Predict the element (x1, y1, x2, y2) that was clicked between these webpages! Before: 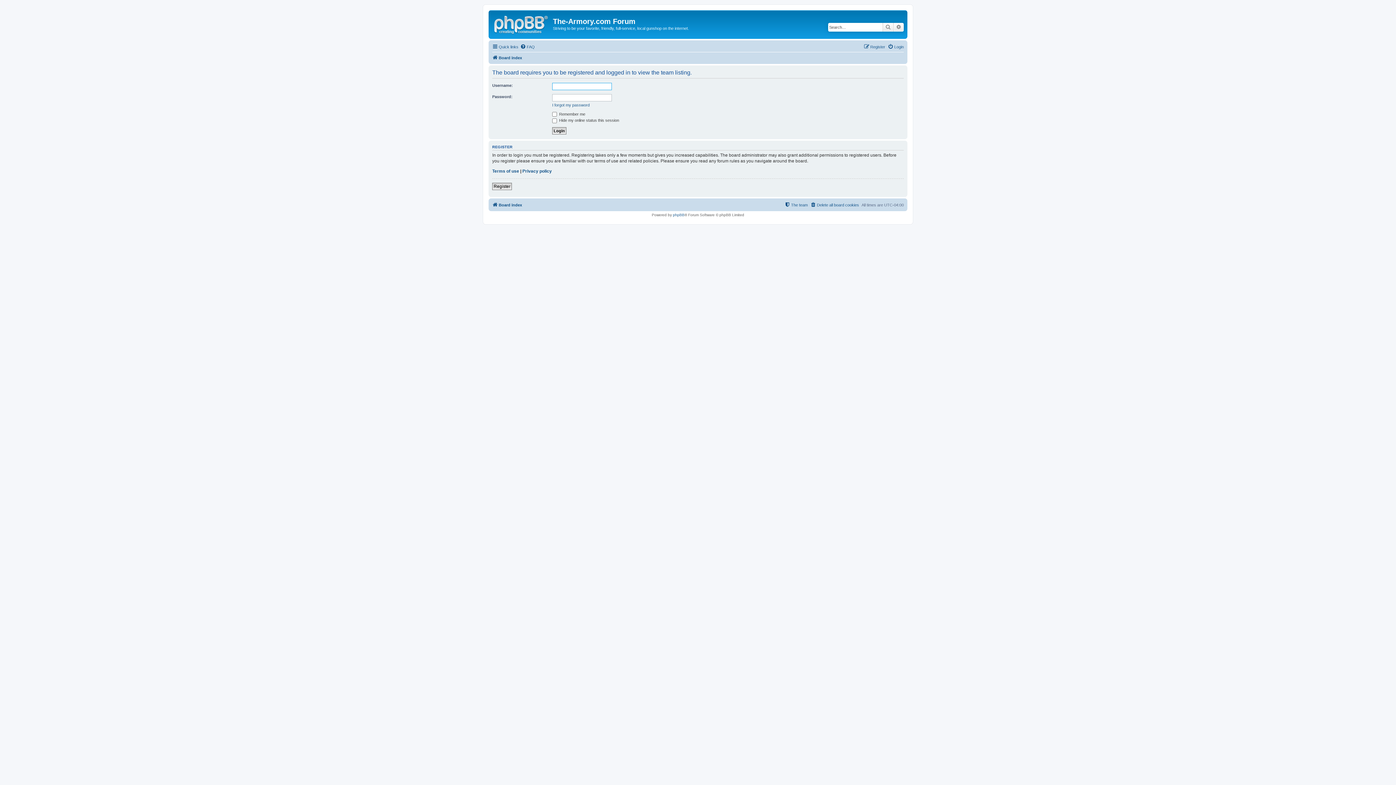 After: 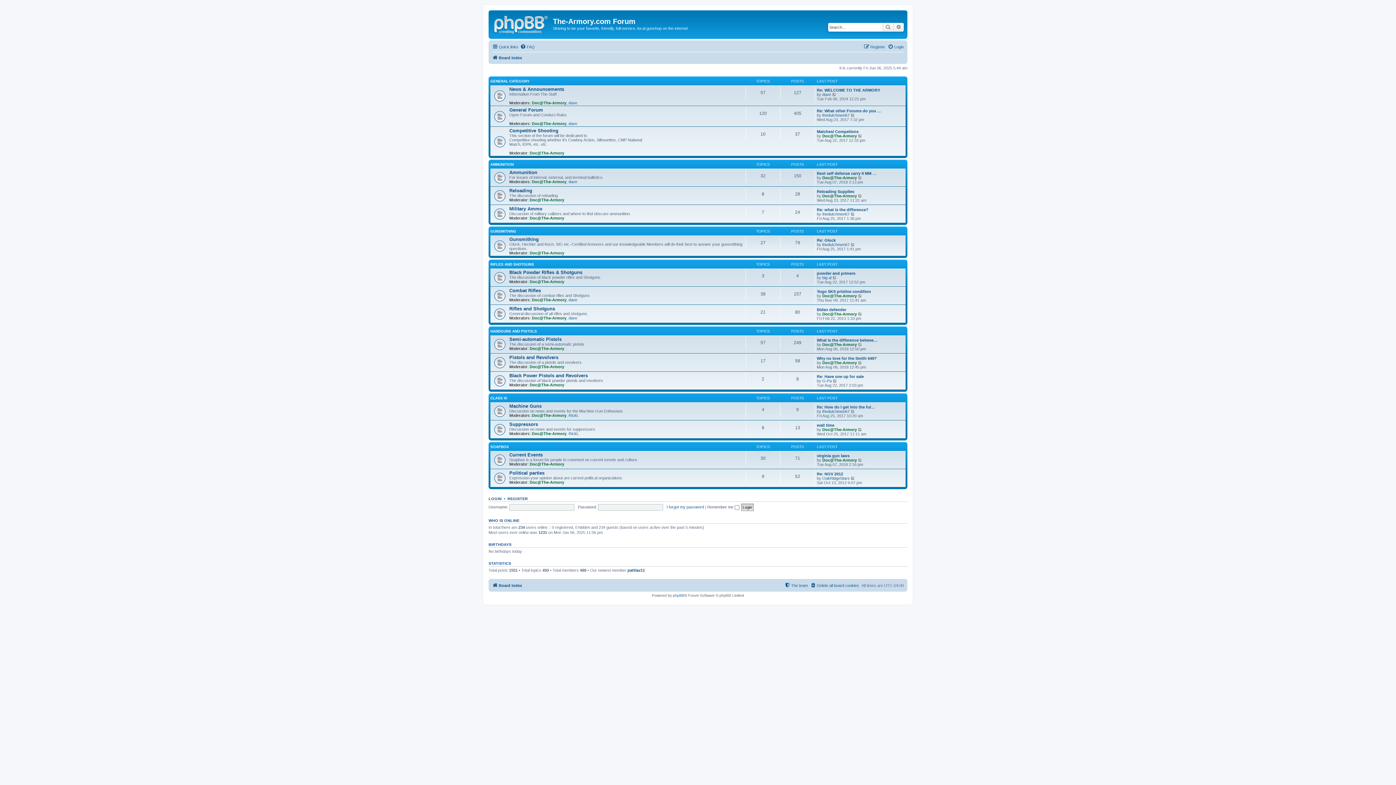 Action: label: Board index bbox: (492, 53, 522, 62)